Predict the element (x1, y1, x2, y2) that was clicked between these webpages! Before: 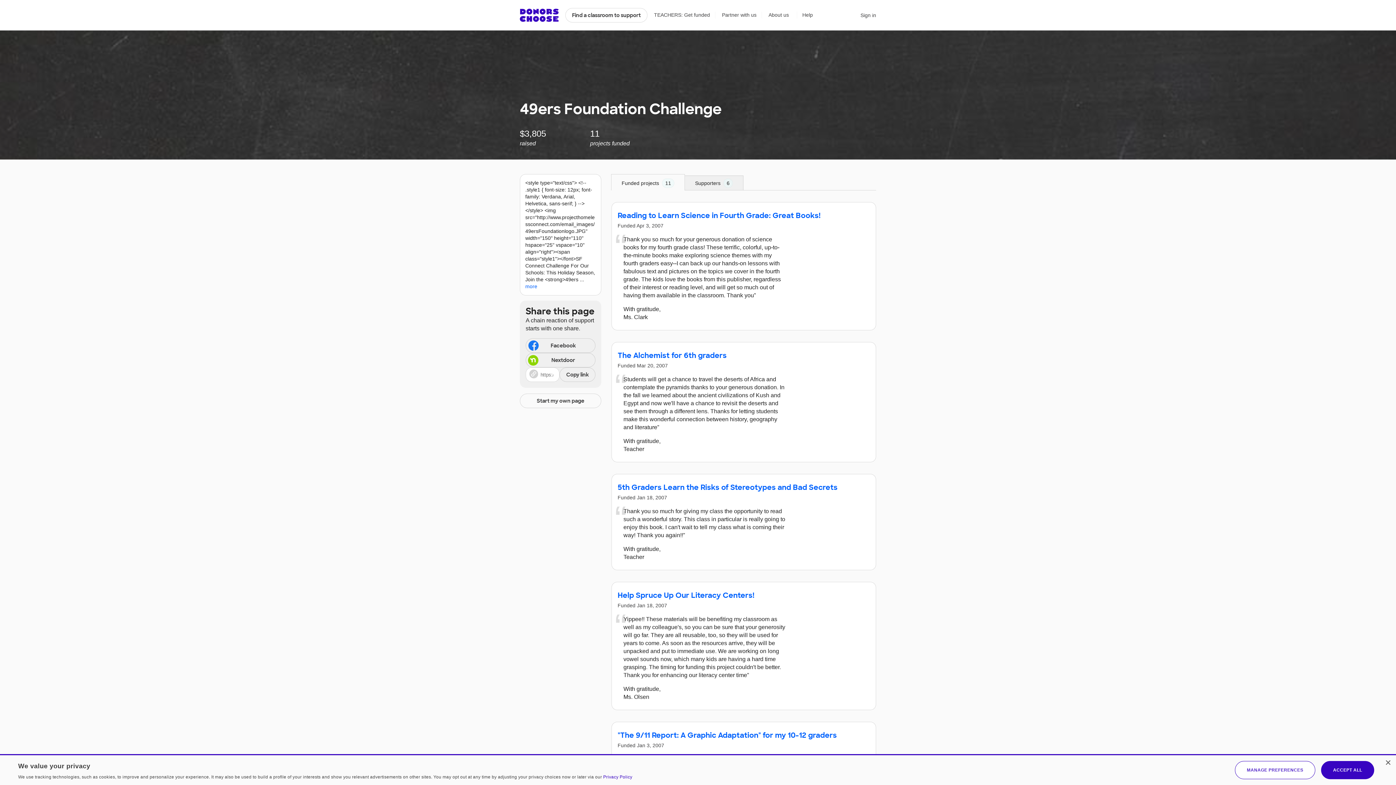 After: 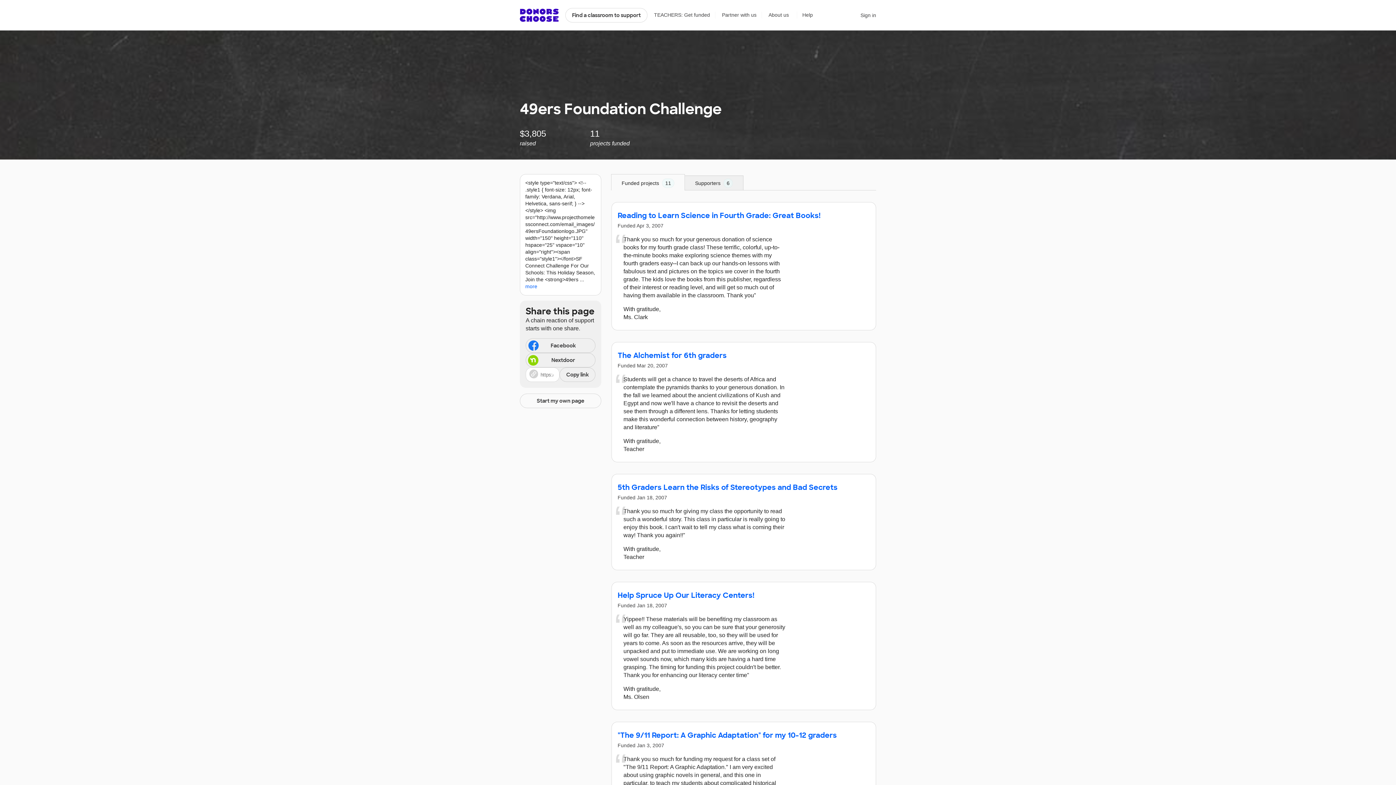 Action: label: Close bbox: (1385, 760, 1390, 766)